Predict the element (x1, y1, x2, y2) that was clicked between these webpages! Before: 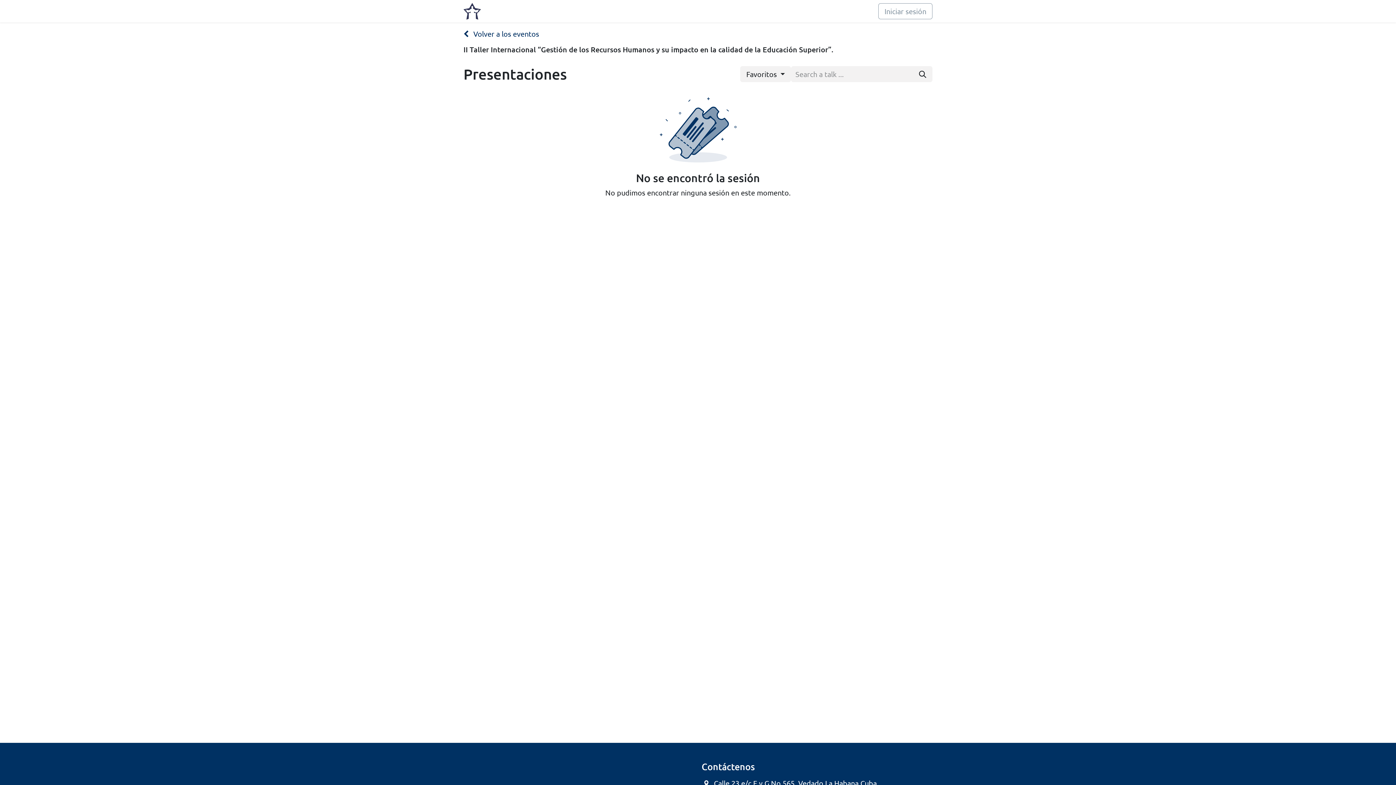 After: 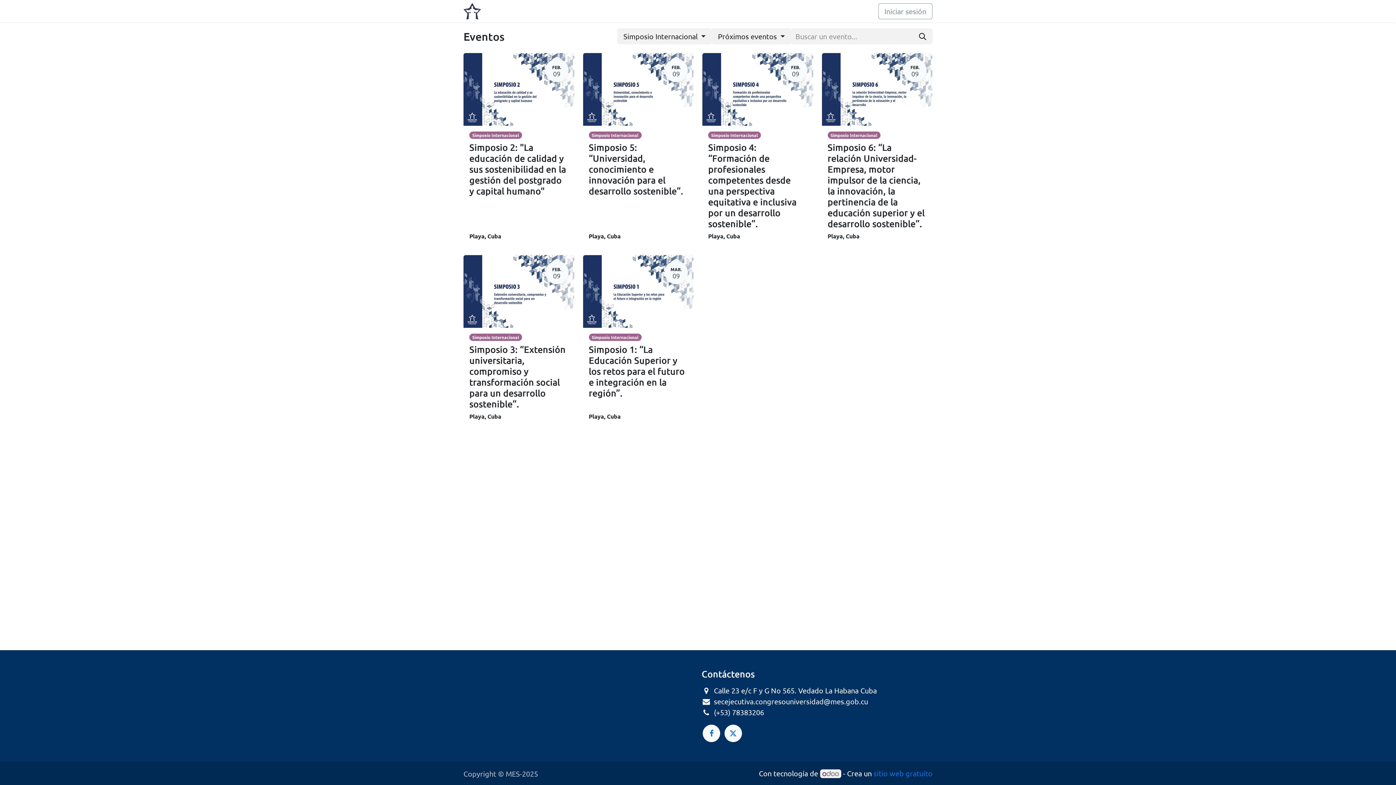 Action: label: Eventos bbox: (512, 2, 544, 19)